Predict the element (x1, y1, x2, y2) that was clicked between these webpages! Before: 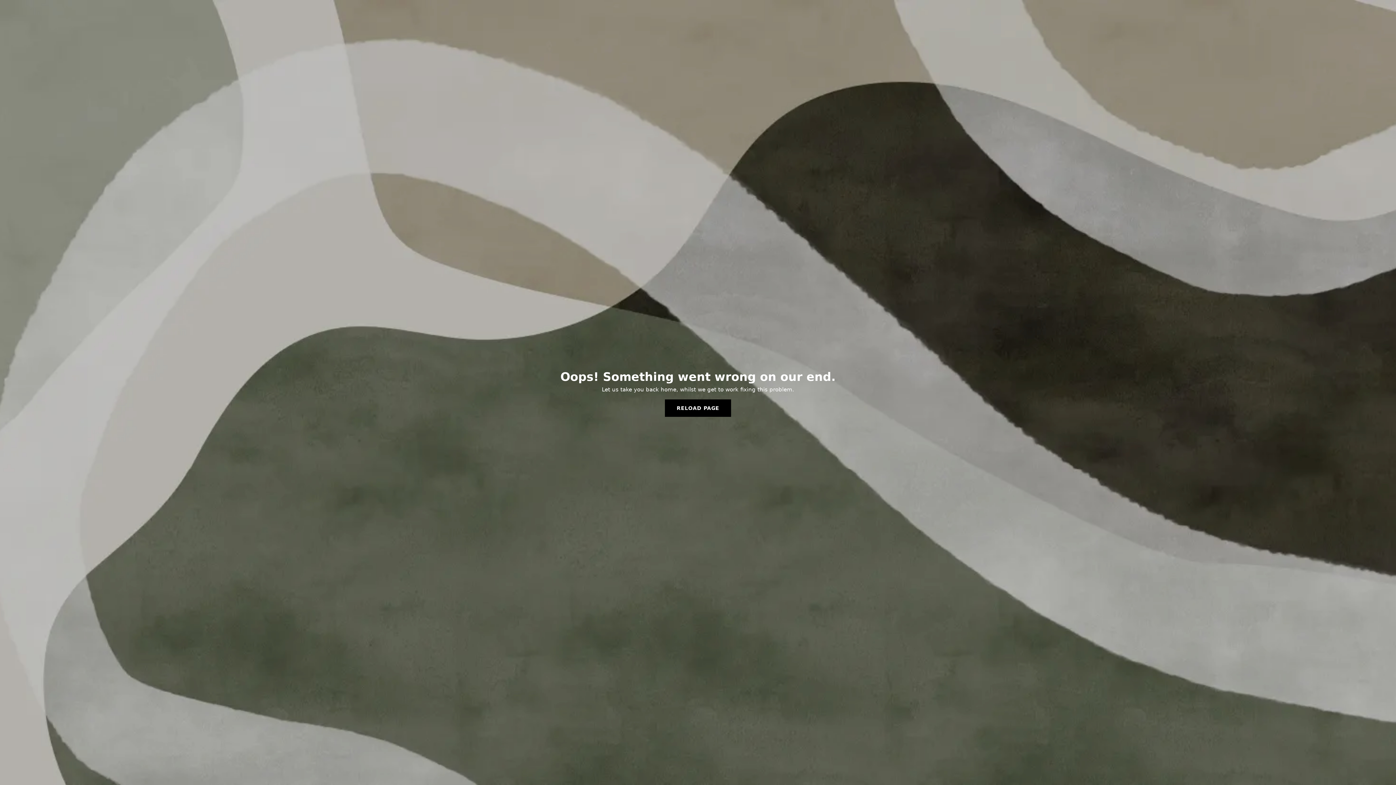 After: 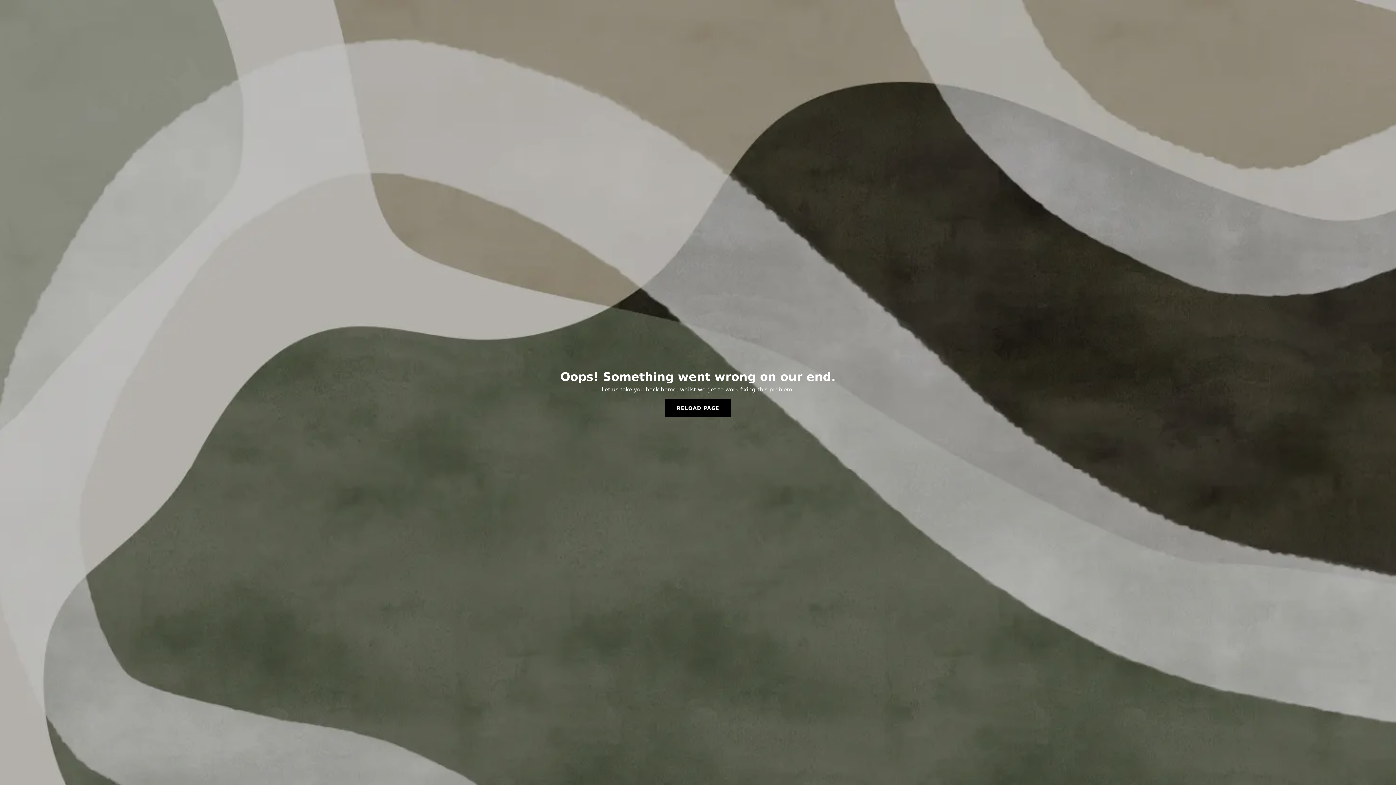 Action: bbox: (665, 399, 731, 417) label: RELOAD PAGE